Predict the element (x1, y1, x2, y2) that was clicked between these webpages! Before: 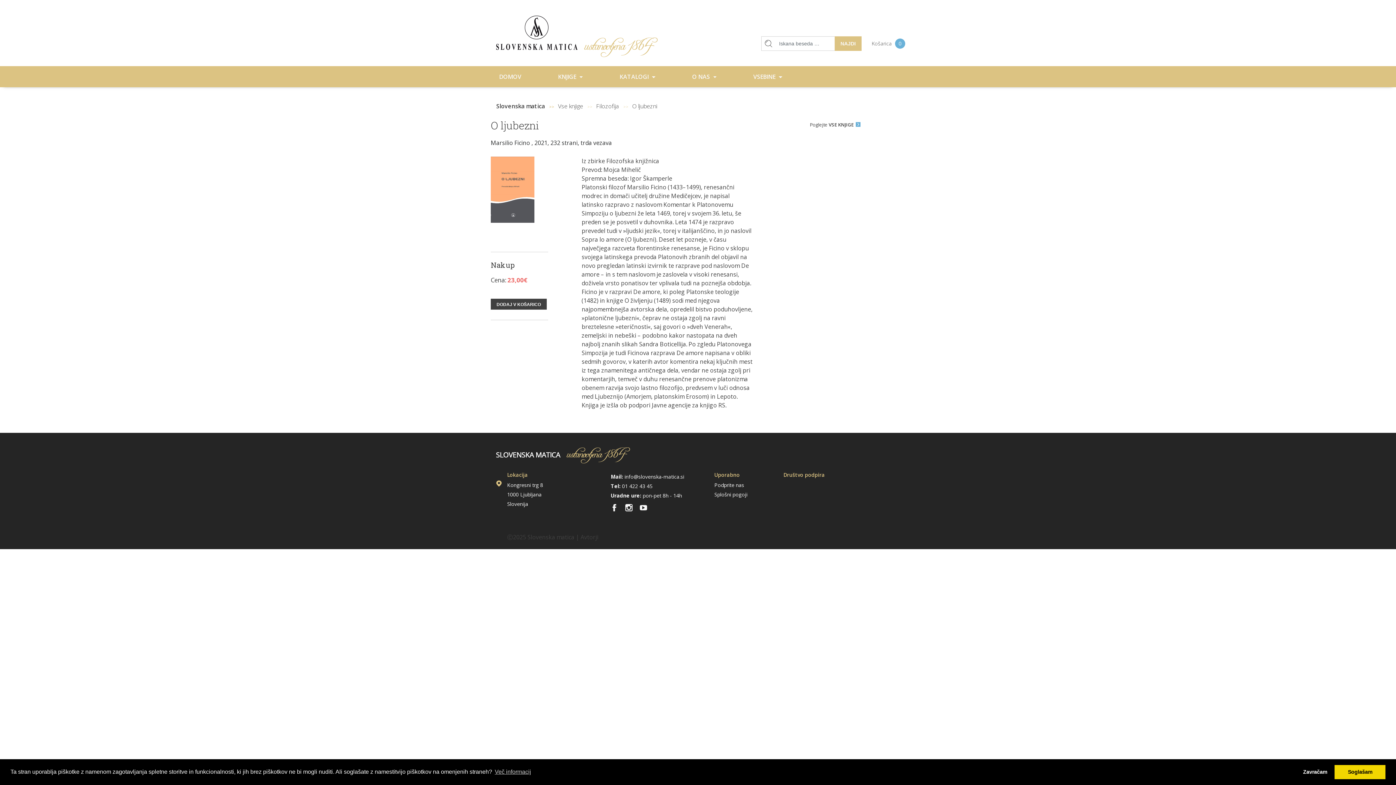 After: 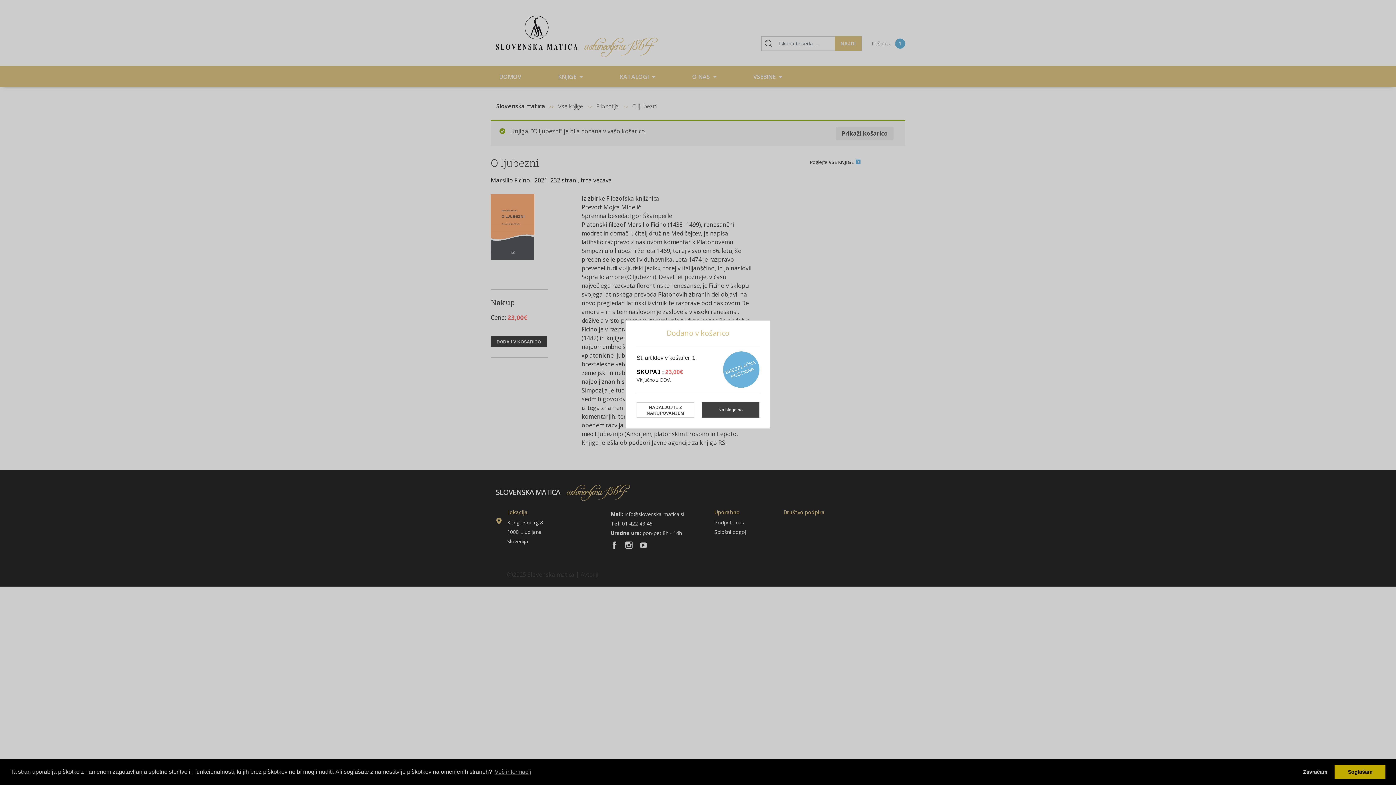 Action: label: DODAJ V KOŠARICO bbox: (490, 298, 546, 309)